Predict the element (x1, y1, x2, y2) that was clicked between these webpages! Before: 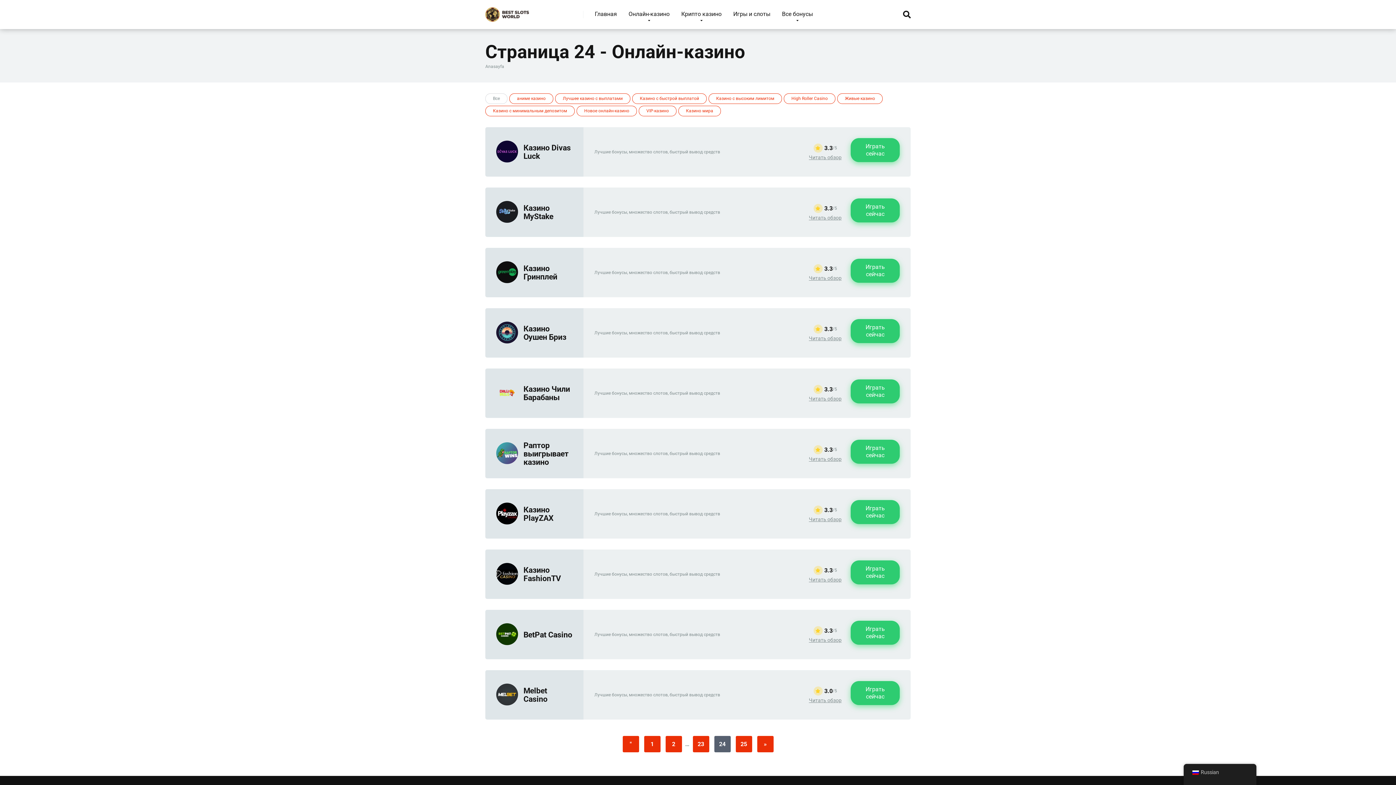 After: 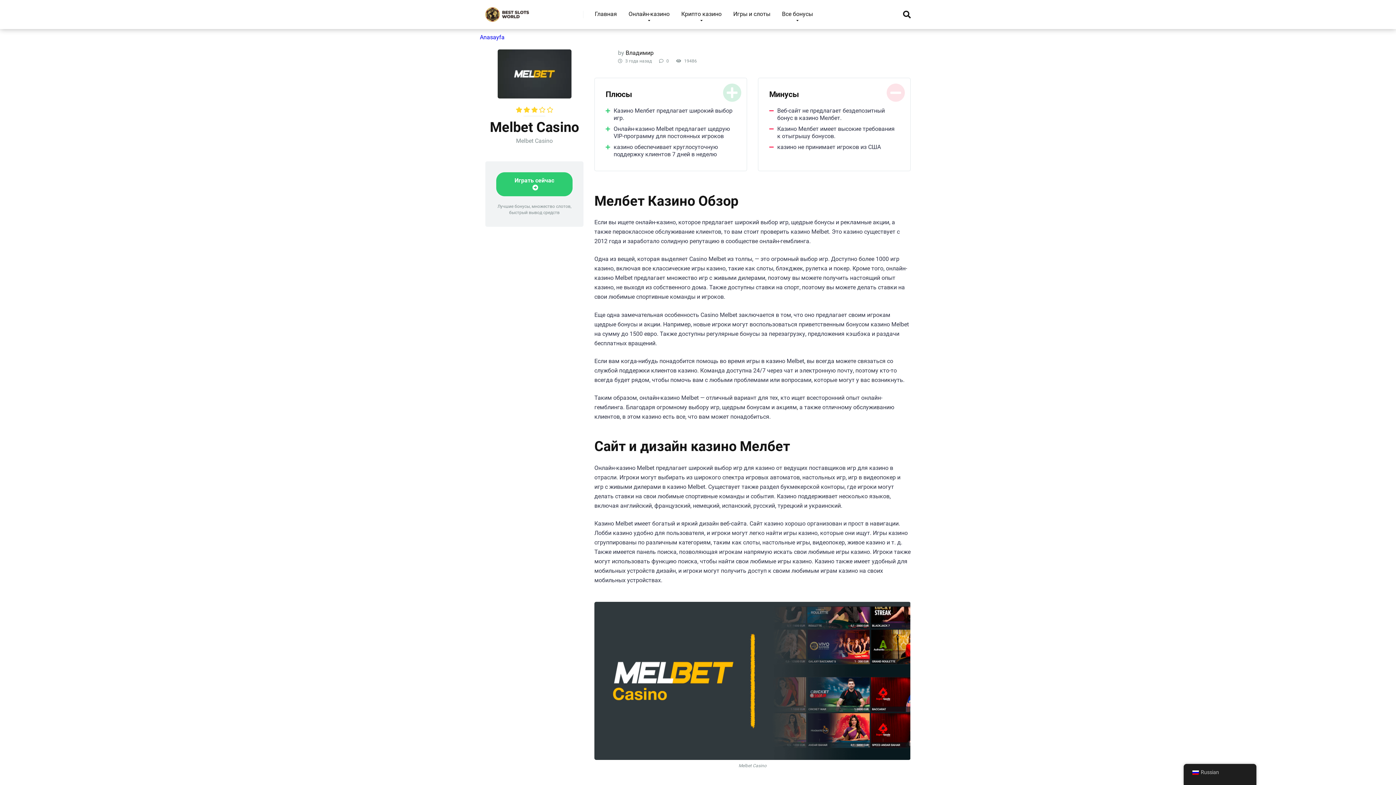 Action: bbox: (496, 700, 518, 707)